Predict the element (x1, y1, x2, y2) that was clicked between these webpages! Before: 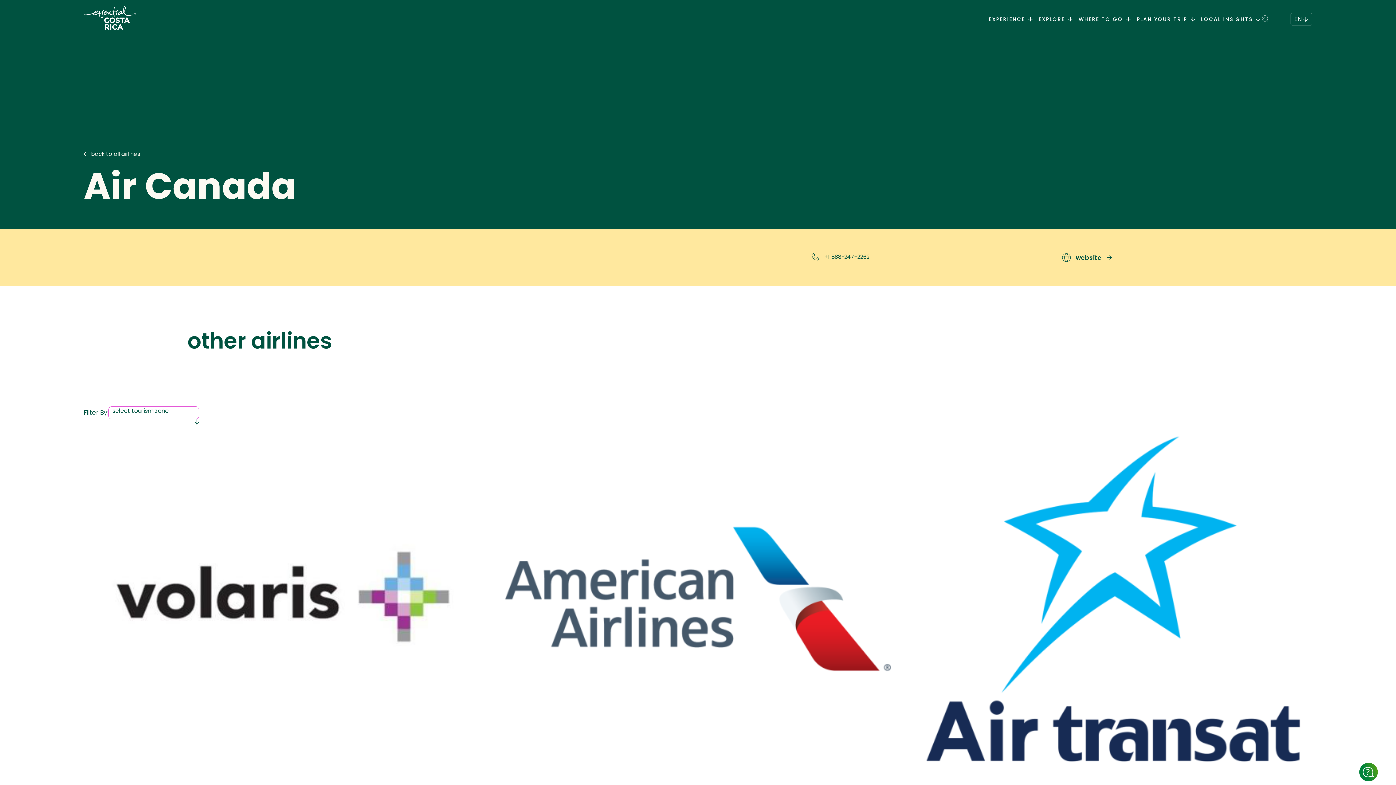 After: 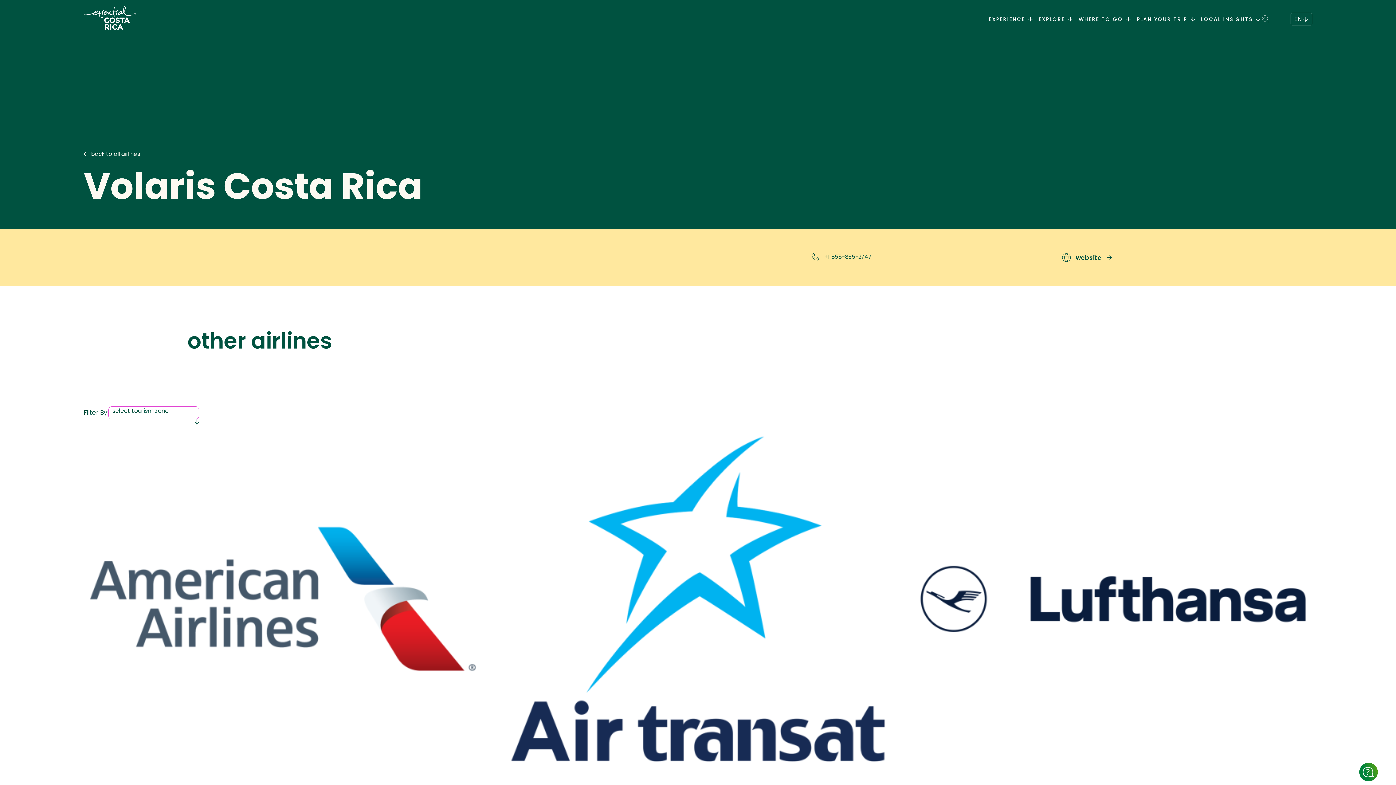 Action: label: volaris costa rica bbox: (83, 429, 482, 1125)